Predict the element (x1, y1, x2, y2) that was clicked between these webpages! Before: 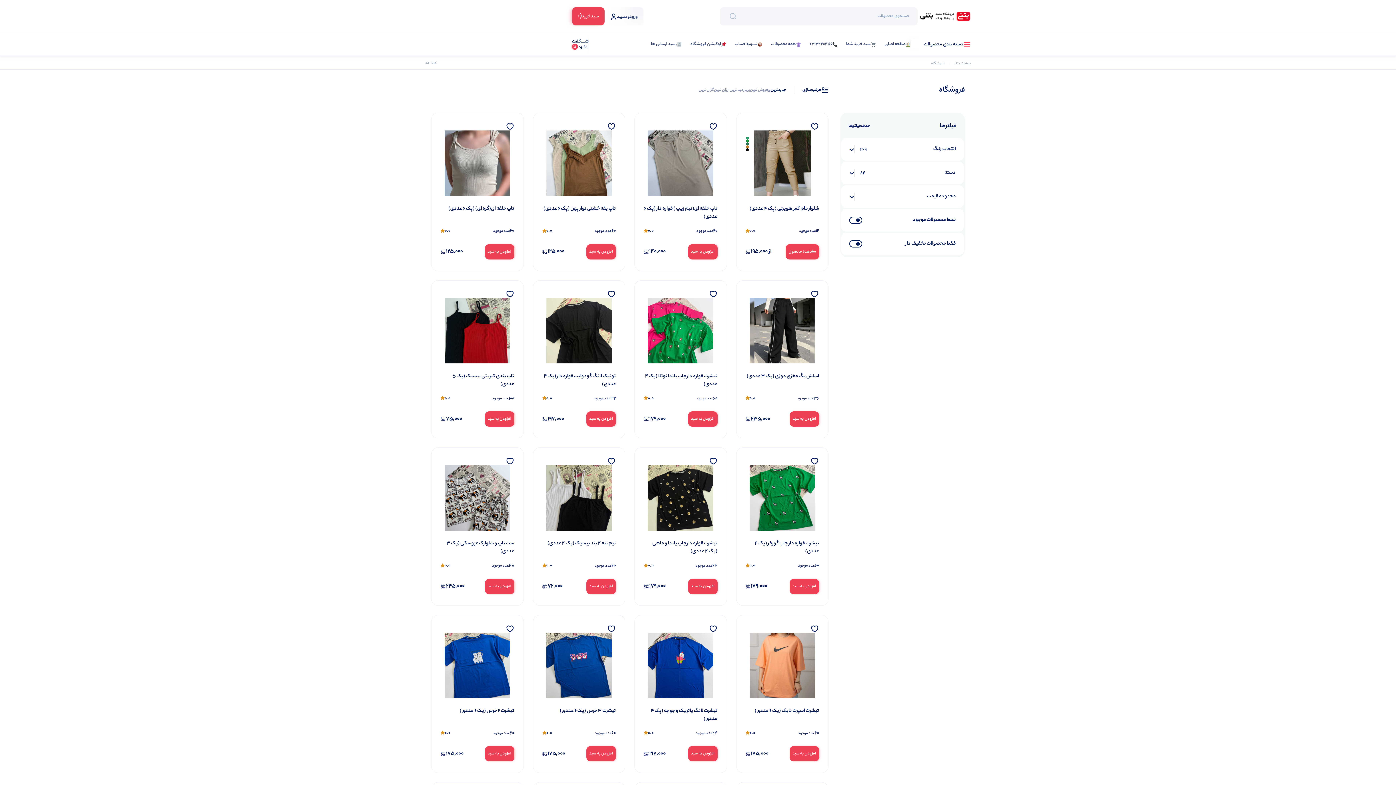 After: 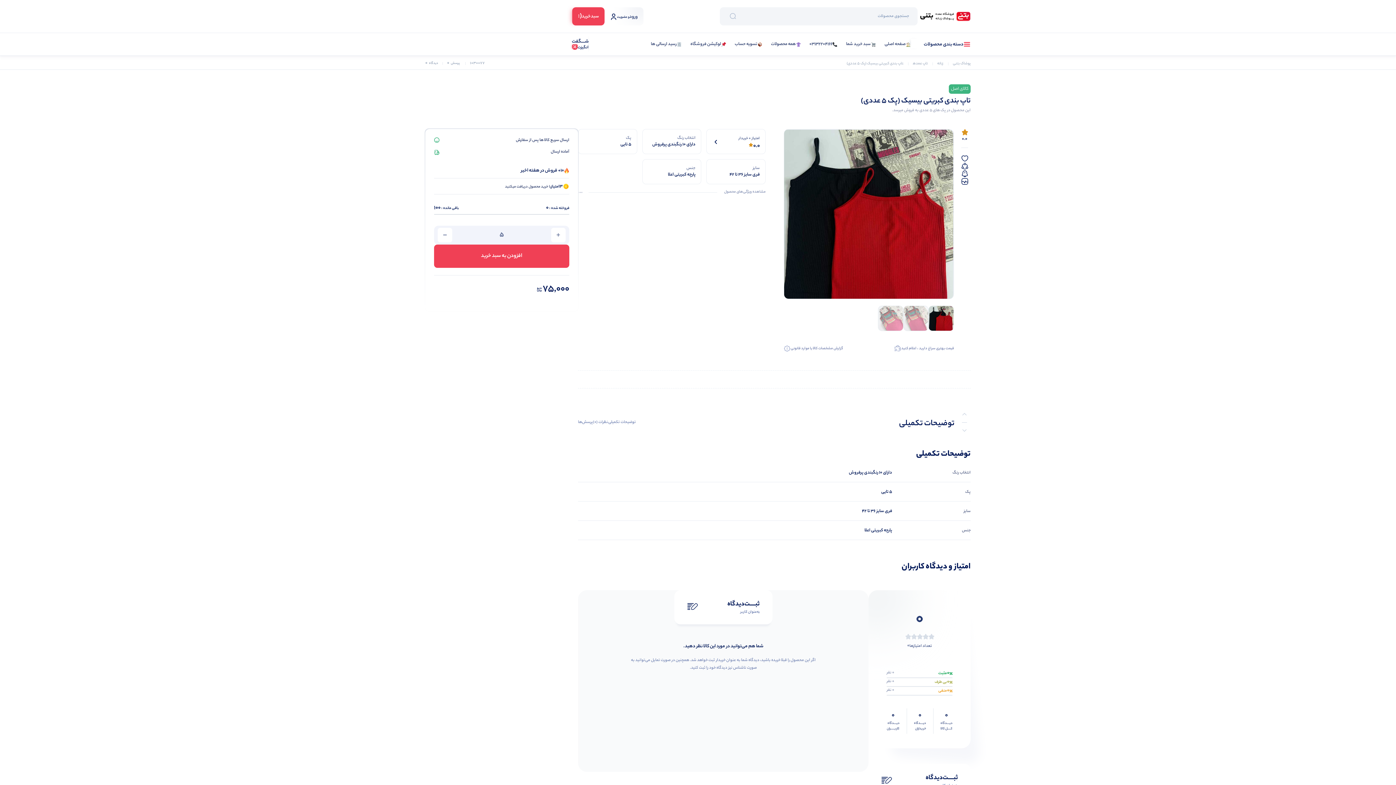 Action: bbox: (444, 298, 510, 363)